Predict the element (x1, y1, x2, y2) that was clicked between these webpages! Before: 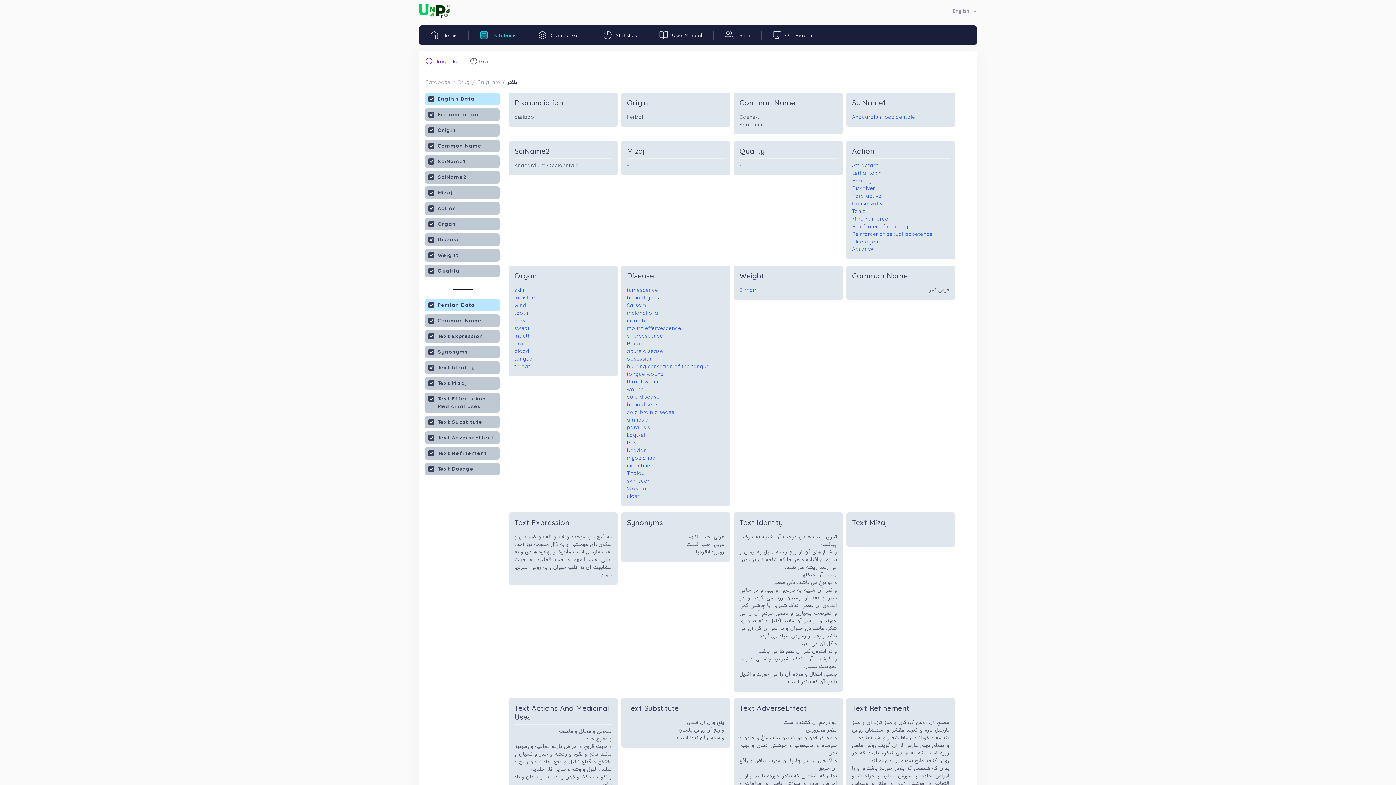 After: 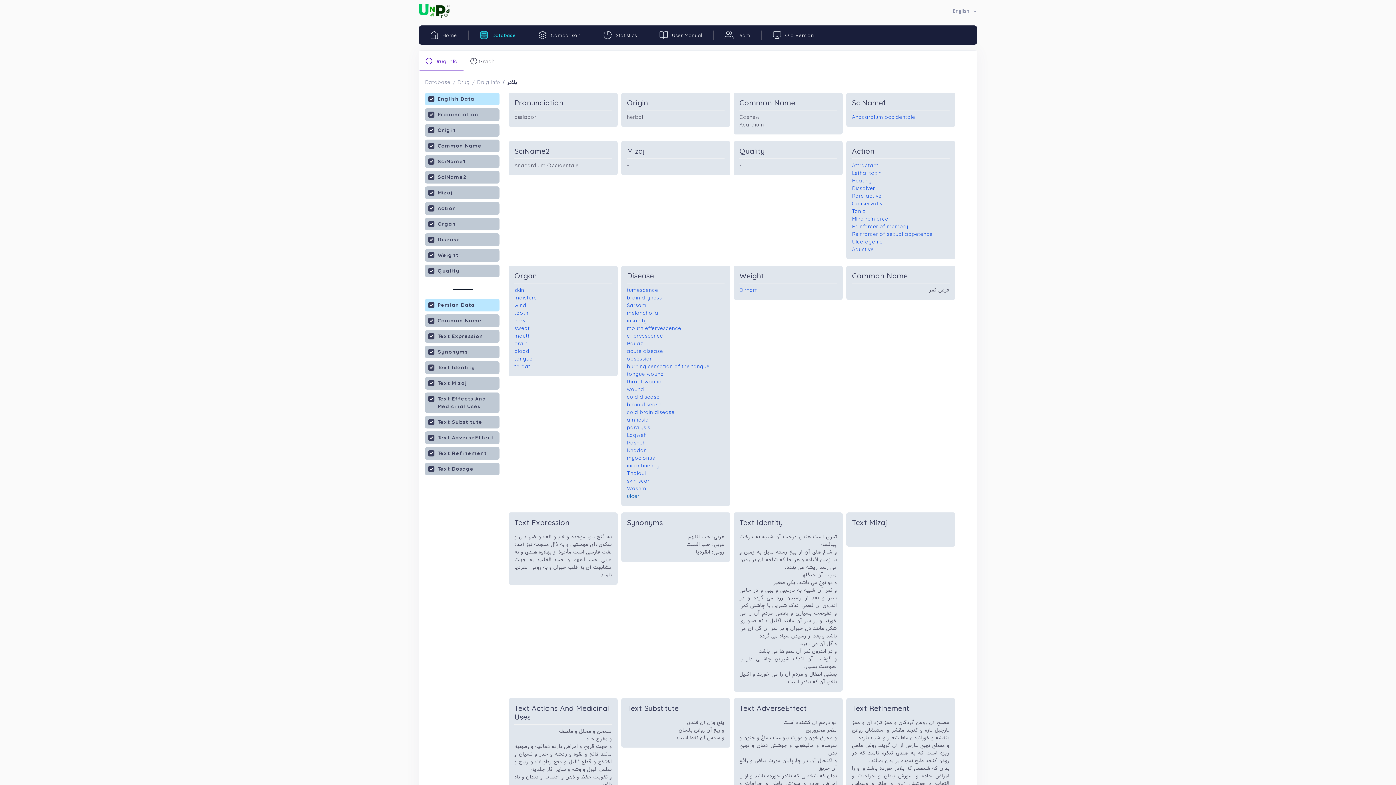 Action: bbox: (627, 493, 639, 499) label: ulcer